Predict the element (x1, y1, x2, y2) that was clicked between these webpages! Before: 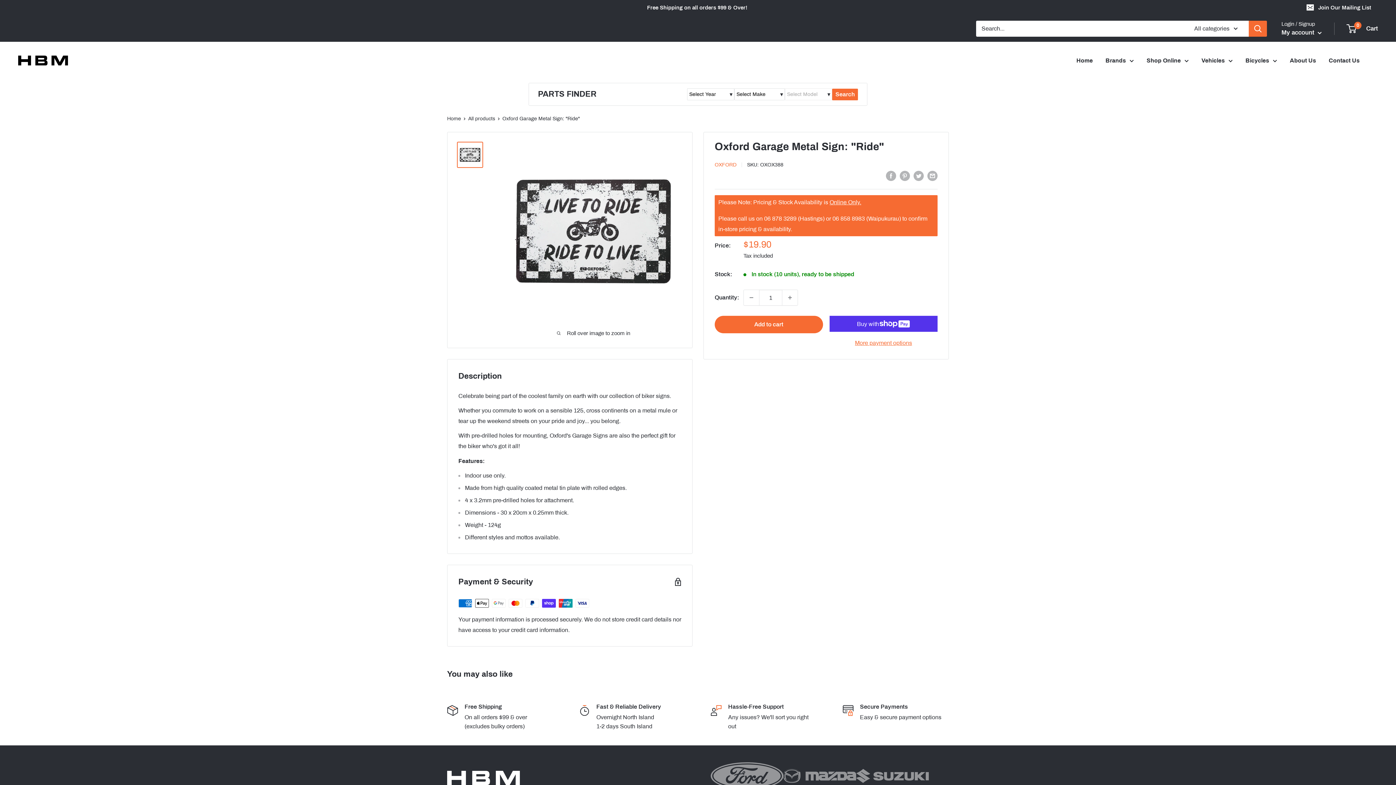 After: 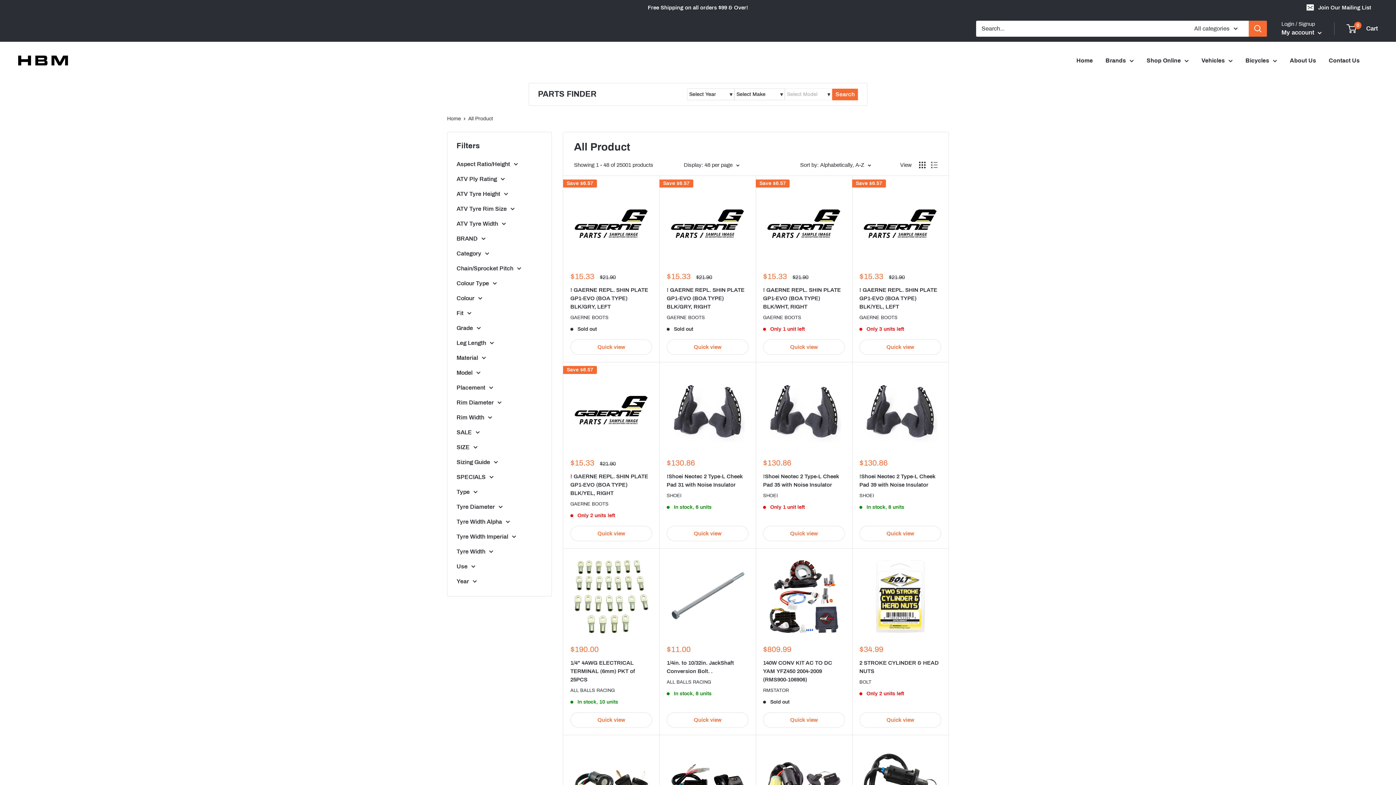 Action: bbox: (1146, 55, 1189, 65) label: Shop Online